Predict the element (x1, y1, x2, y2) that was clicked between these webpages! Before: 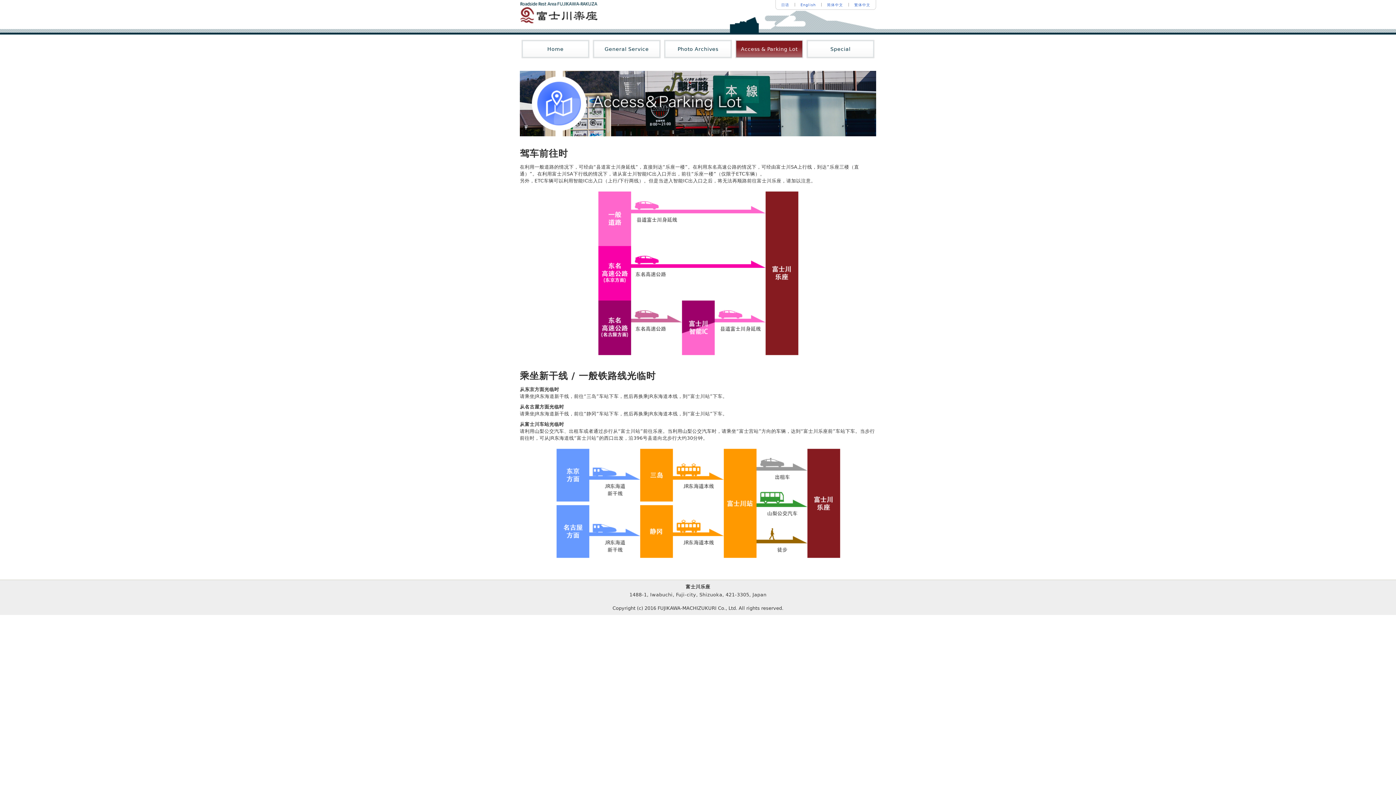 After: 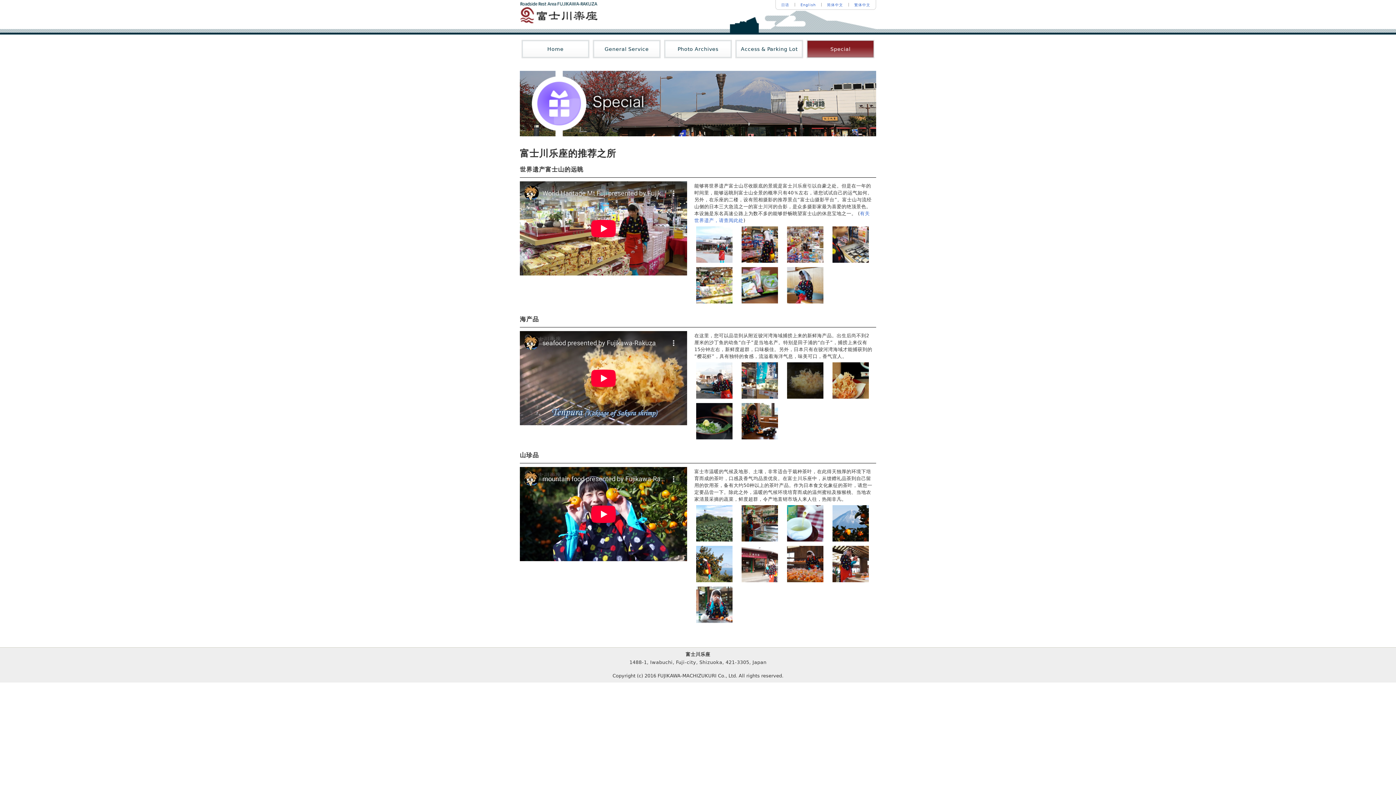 Action: label: Special bbox: (805, 38, 876, 60)